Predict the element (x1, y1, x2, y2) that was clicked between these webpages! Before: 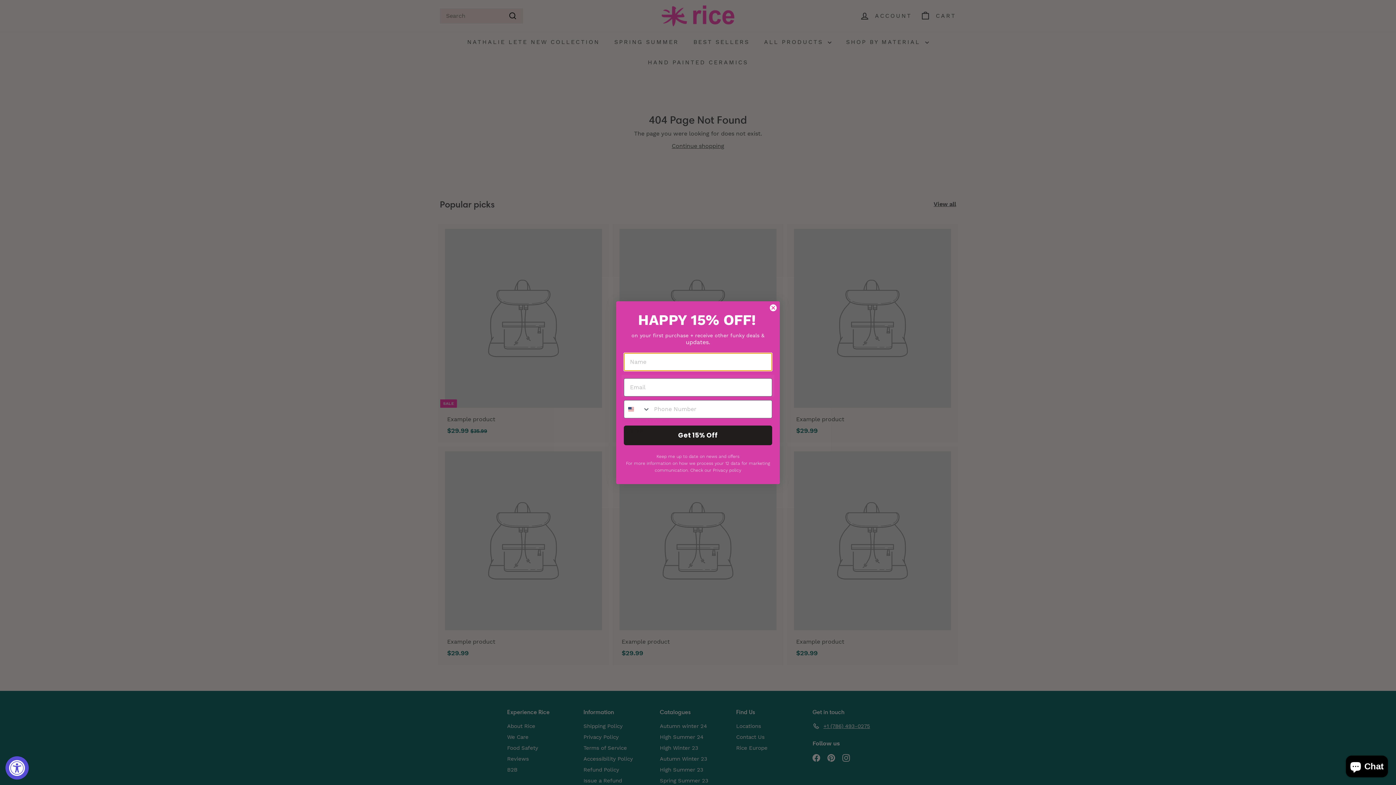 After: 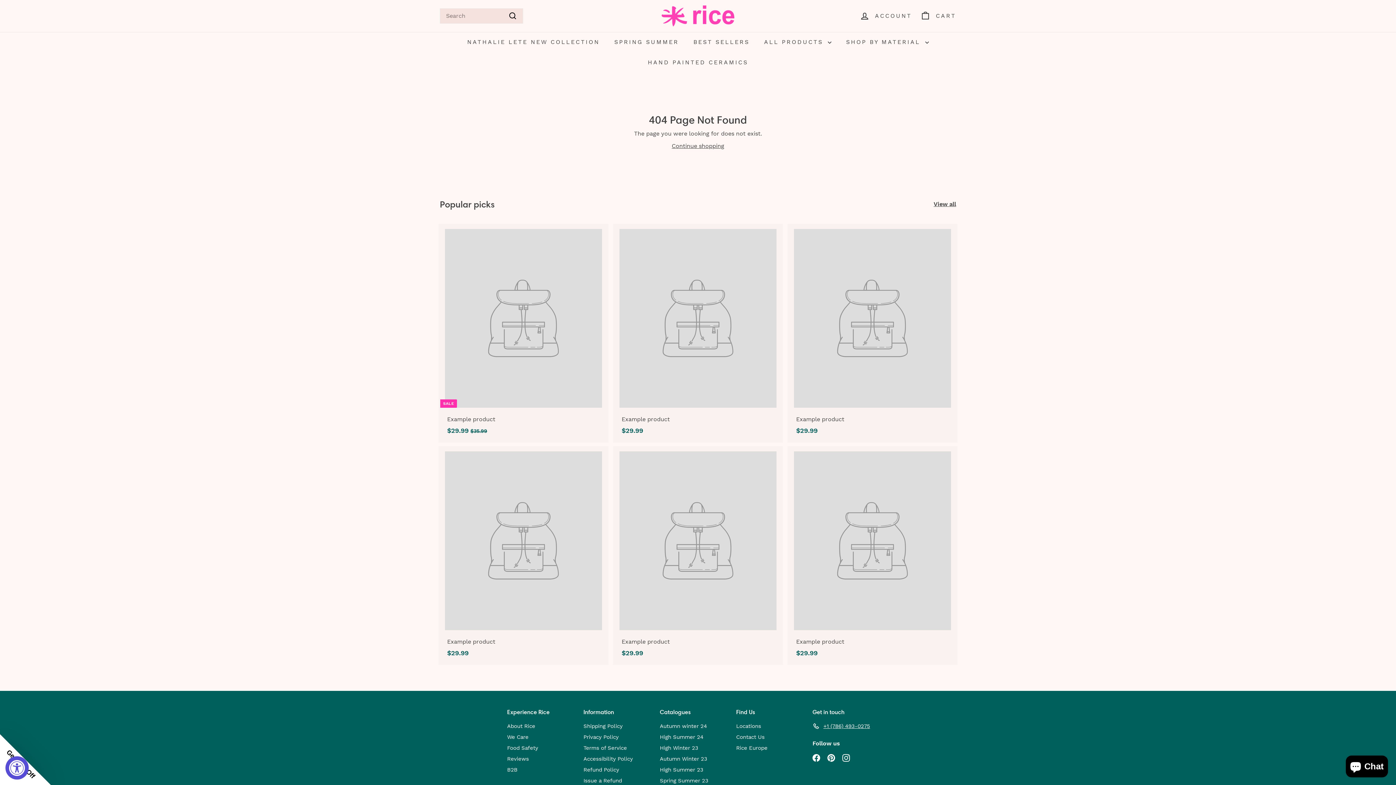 Action: label: Close dialog bbox: (769, 304, 777, 311)